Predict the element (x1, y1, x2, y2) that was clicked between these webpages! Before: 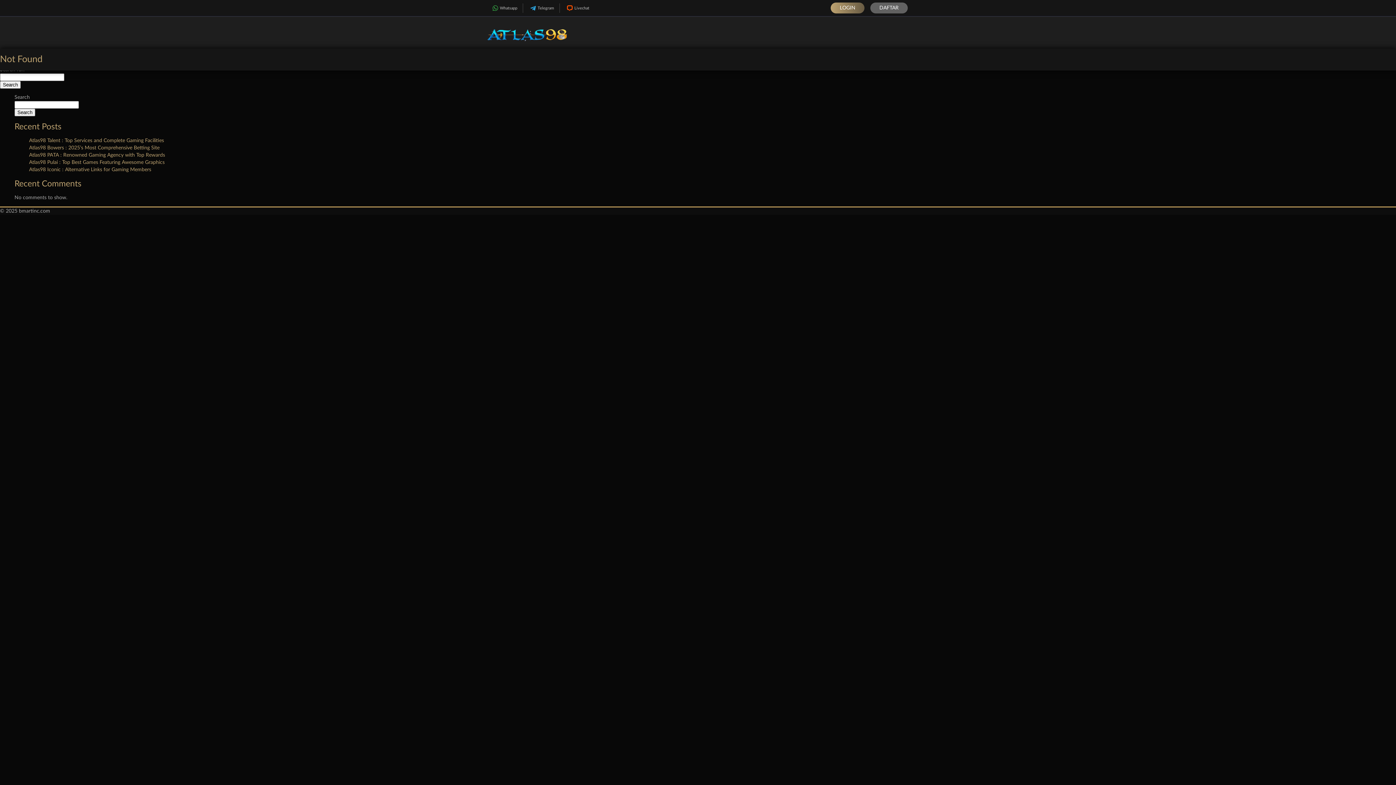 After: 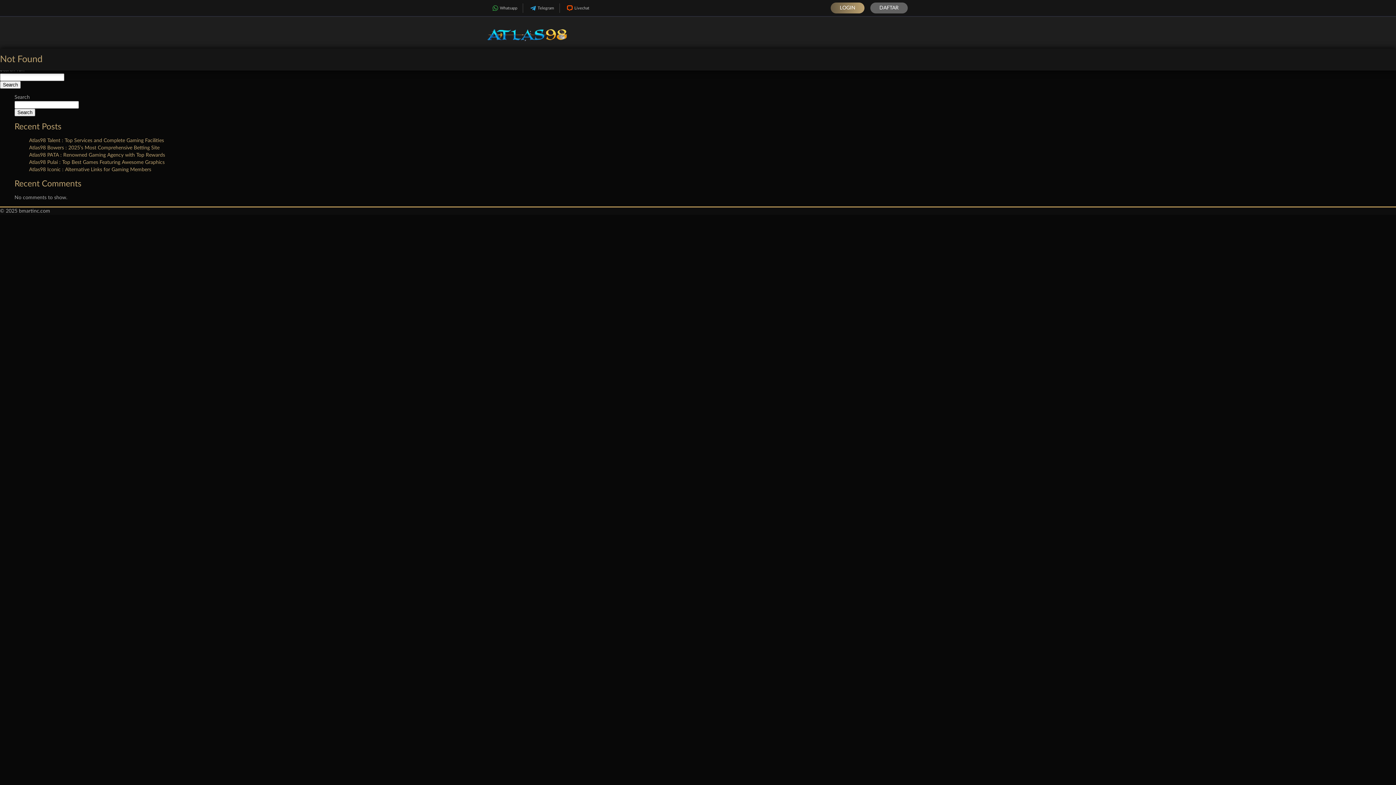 Action: label: LOGIN bbox: (830, 2, 864, 13)